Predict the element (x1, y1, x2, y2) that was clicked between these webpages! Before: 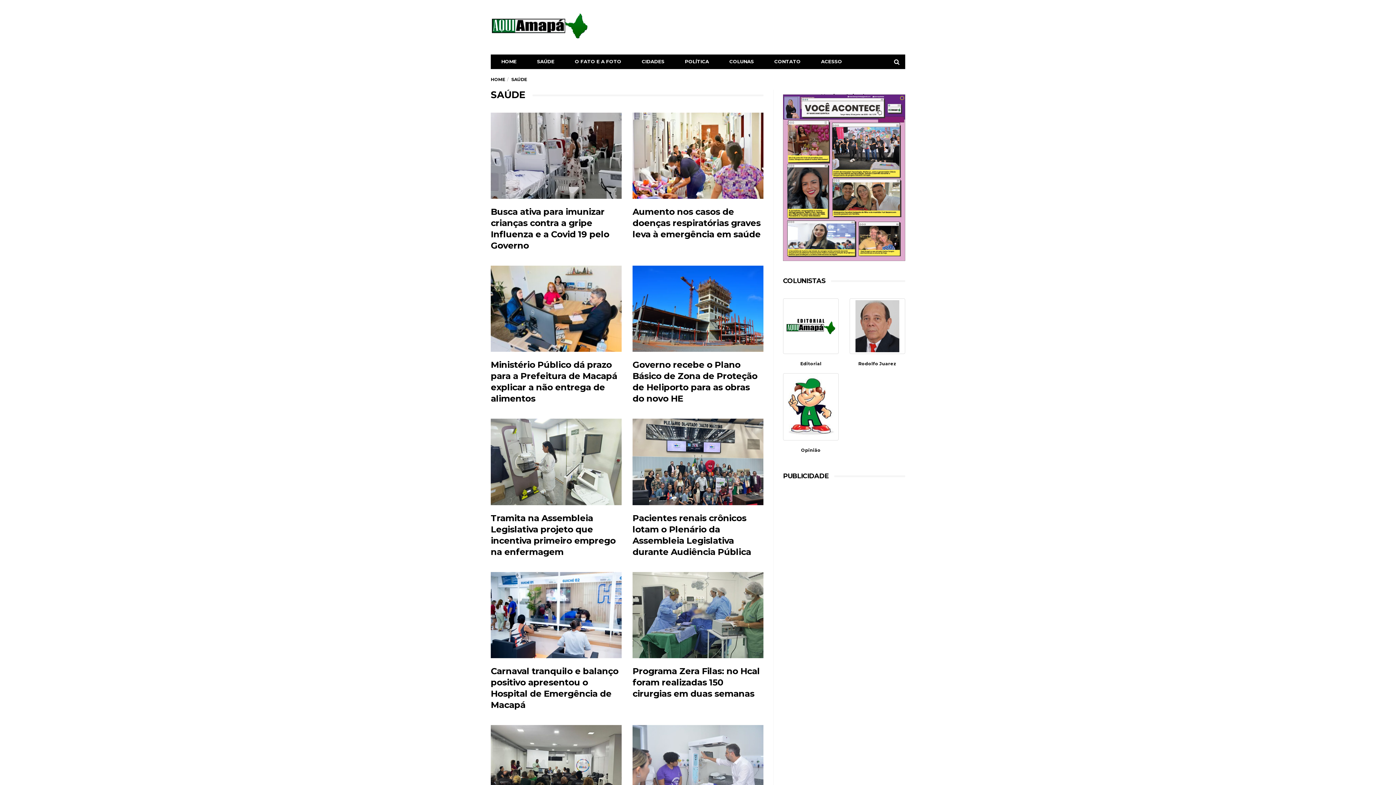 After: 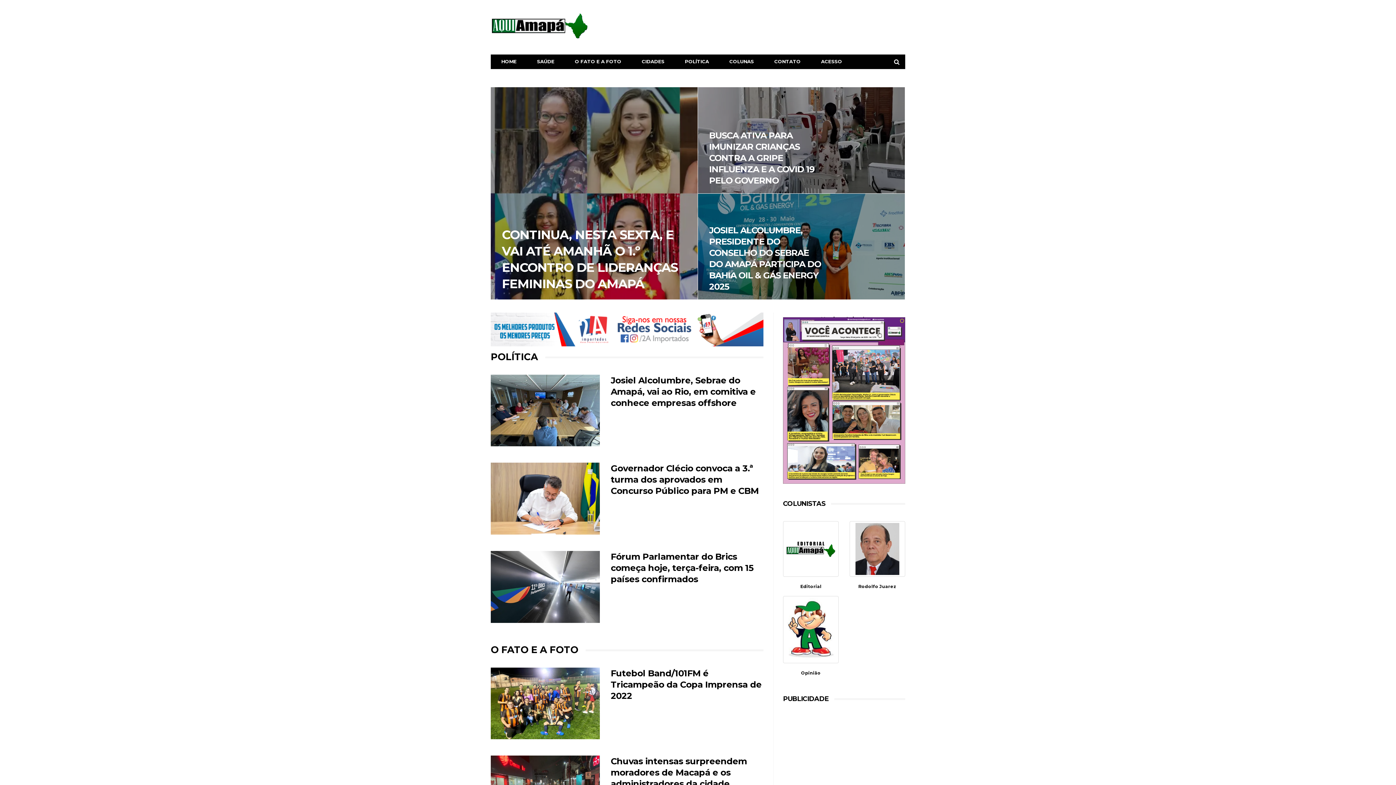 Action: bbox: (490, 10, 588, 43)